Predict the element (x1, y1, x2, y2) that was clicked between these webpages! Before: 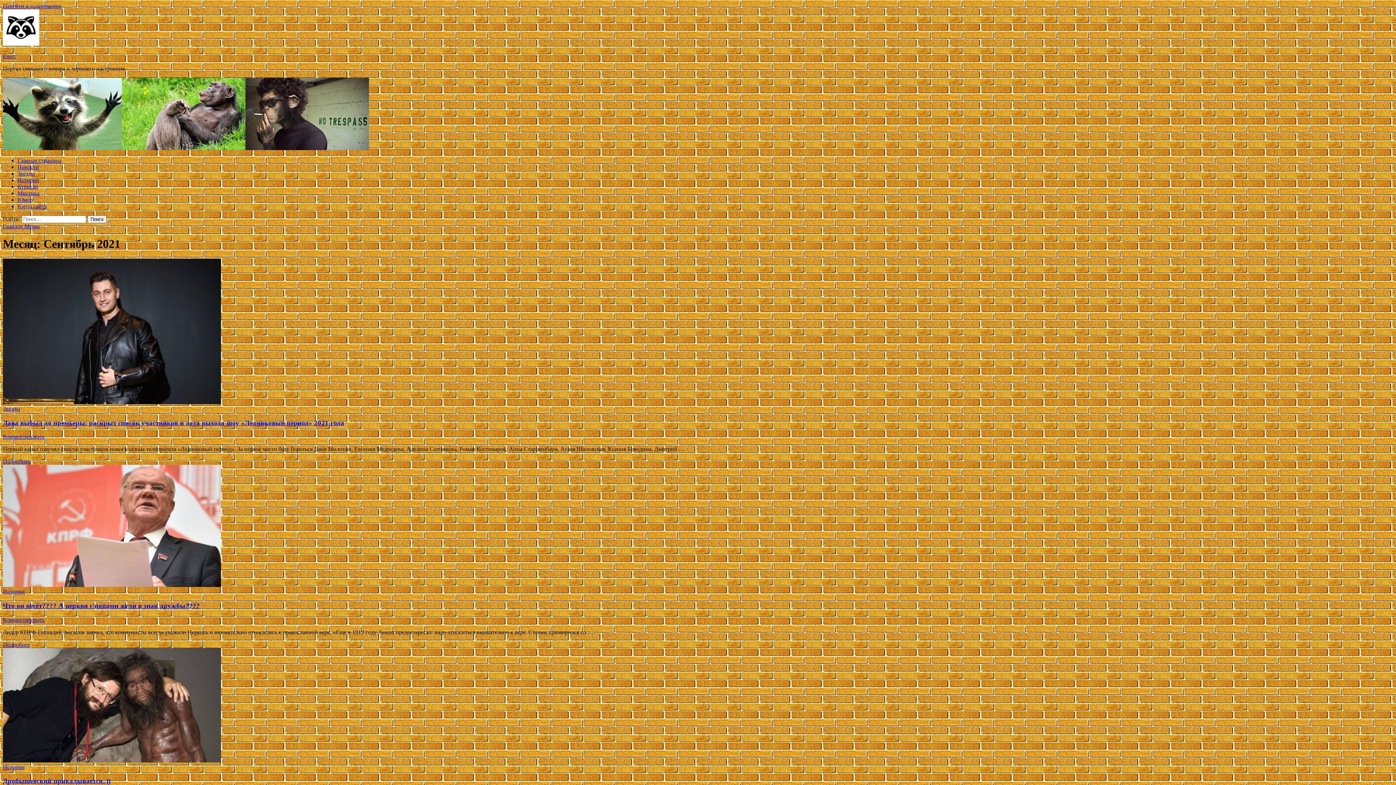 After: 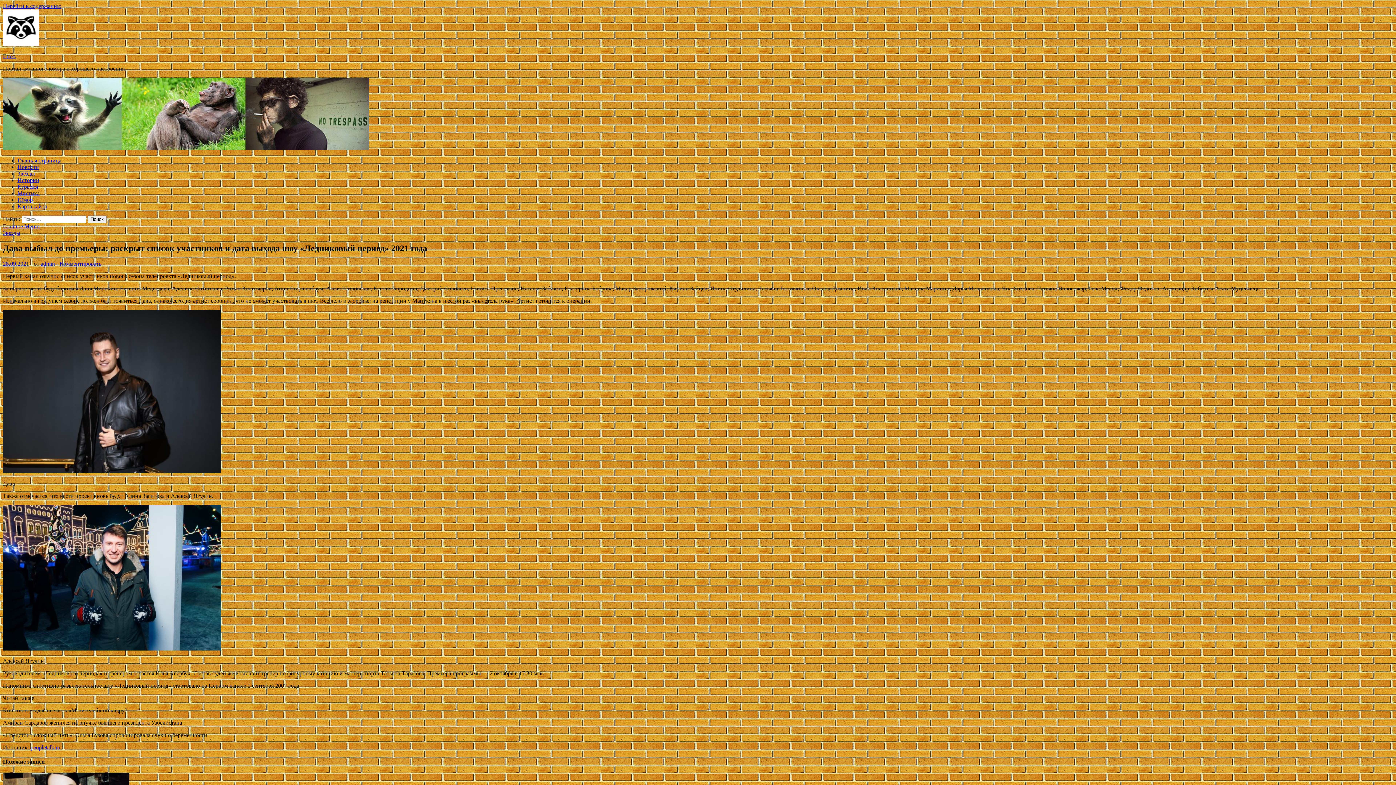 Action: label: Подробнее bbox: (2, 458, 30, 464)